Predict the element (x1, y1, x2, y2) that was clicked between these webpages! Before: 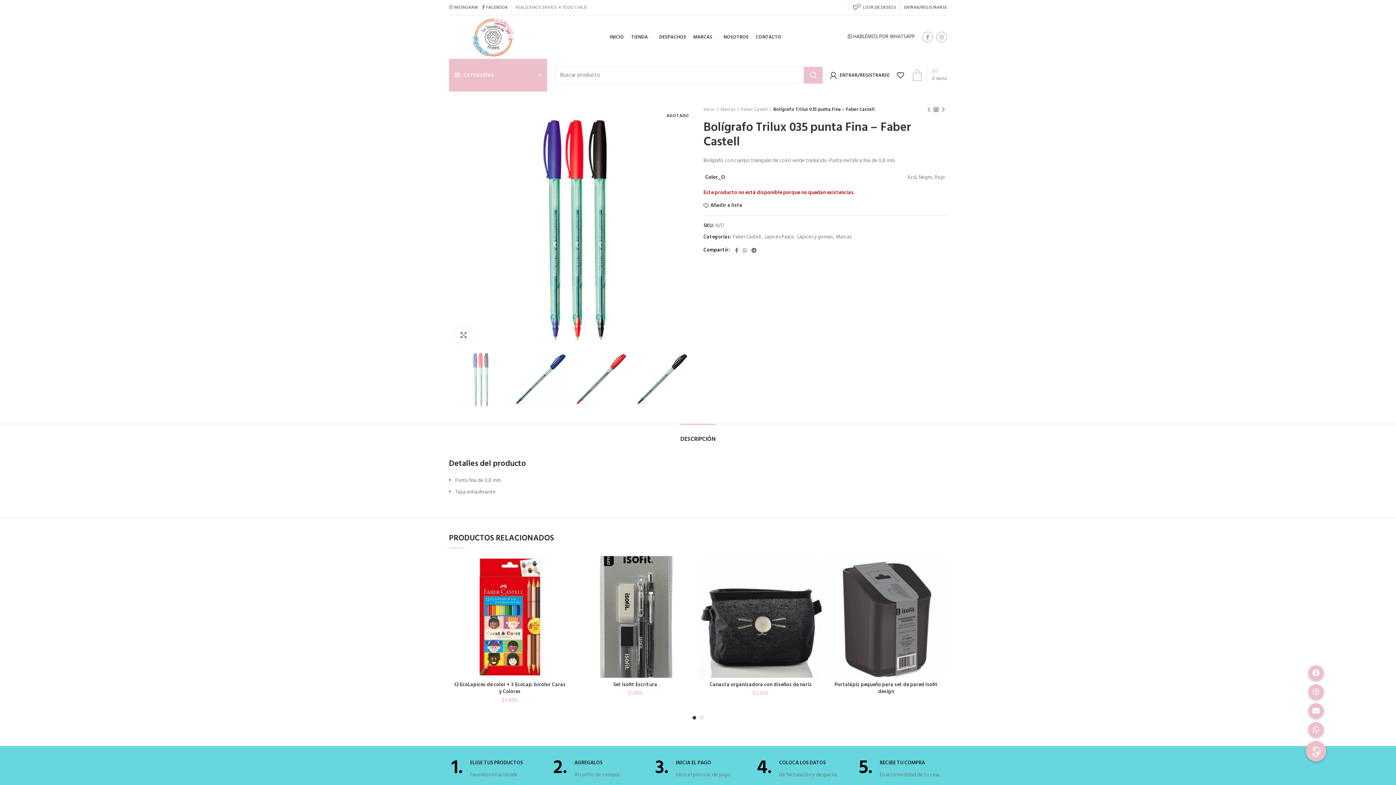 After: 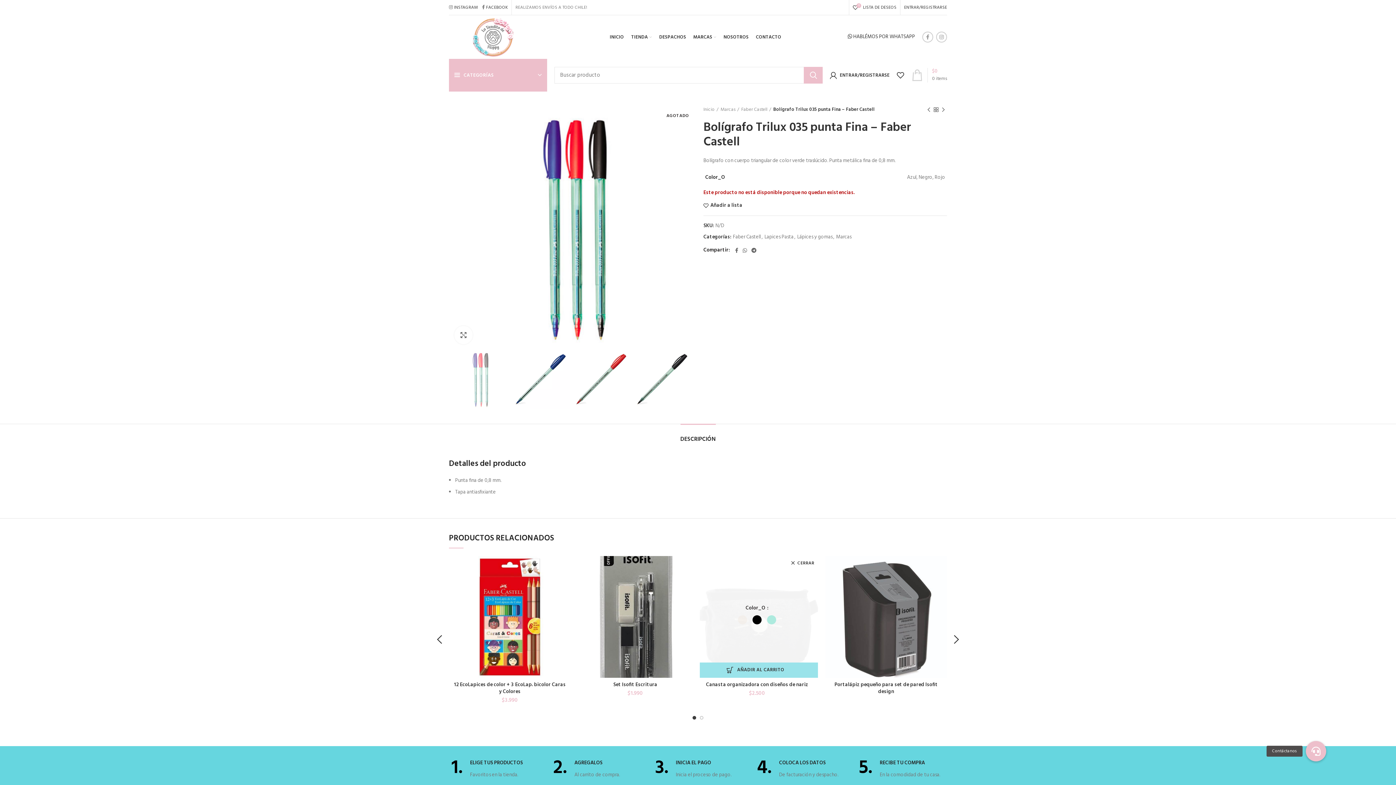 Action: bbox: (807, 576, 825, 592) label: Elige las opciones para “Canasta organizadora con diseños de nariz”